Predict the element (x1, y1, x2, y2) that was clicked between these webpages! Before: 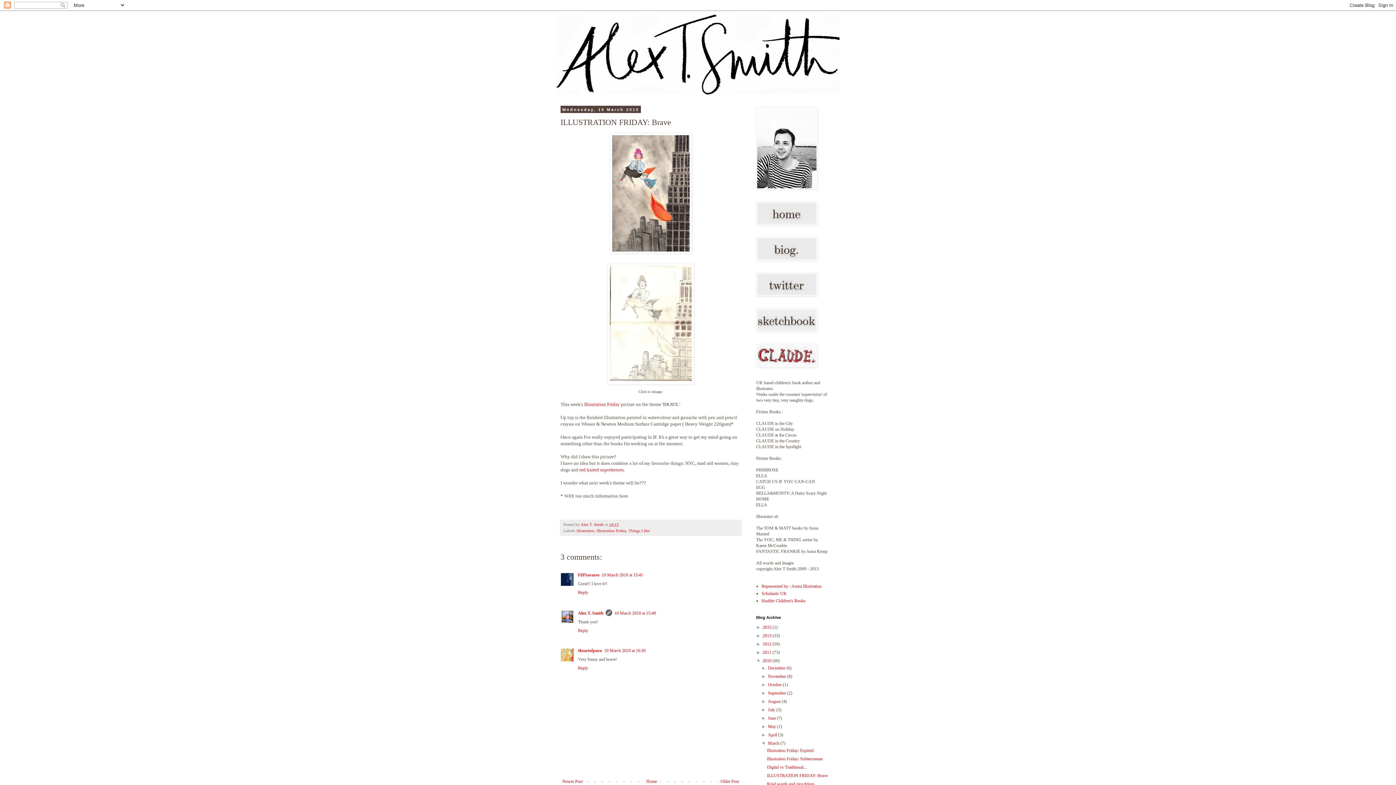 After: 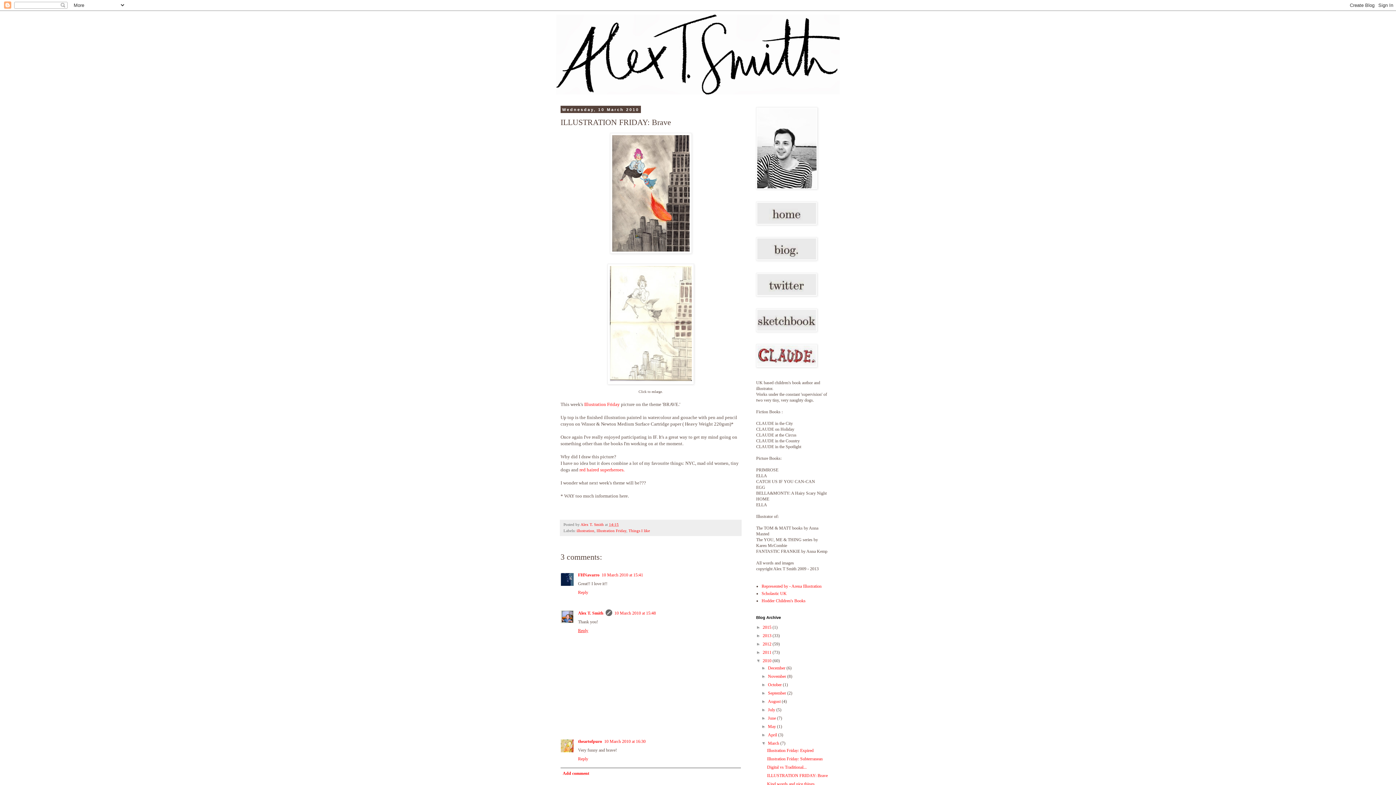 Action: bbox: (578, 626, 590, 633) label: Reply